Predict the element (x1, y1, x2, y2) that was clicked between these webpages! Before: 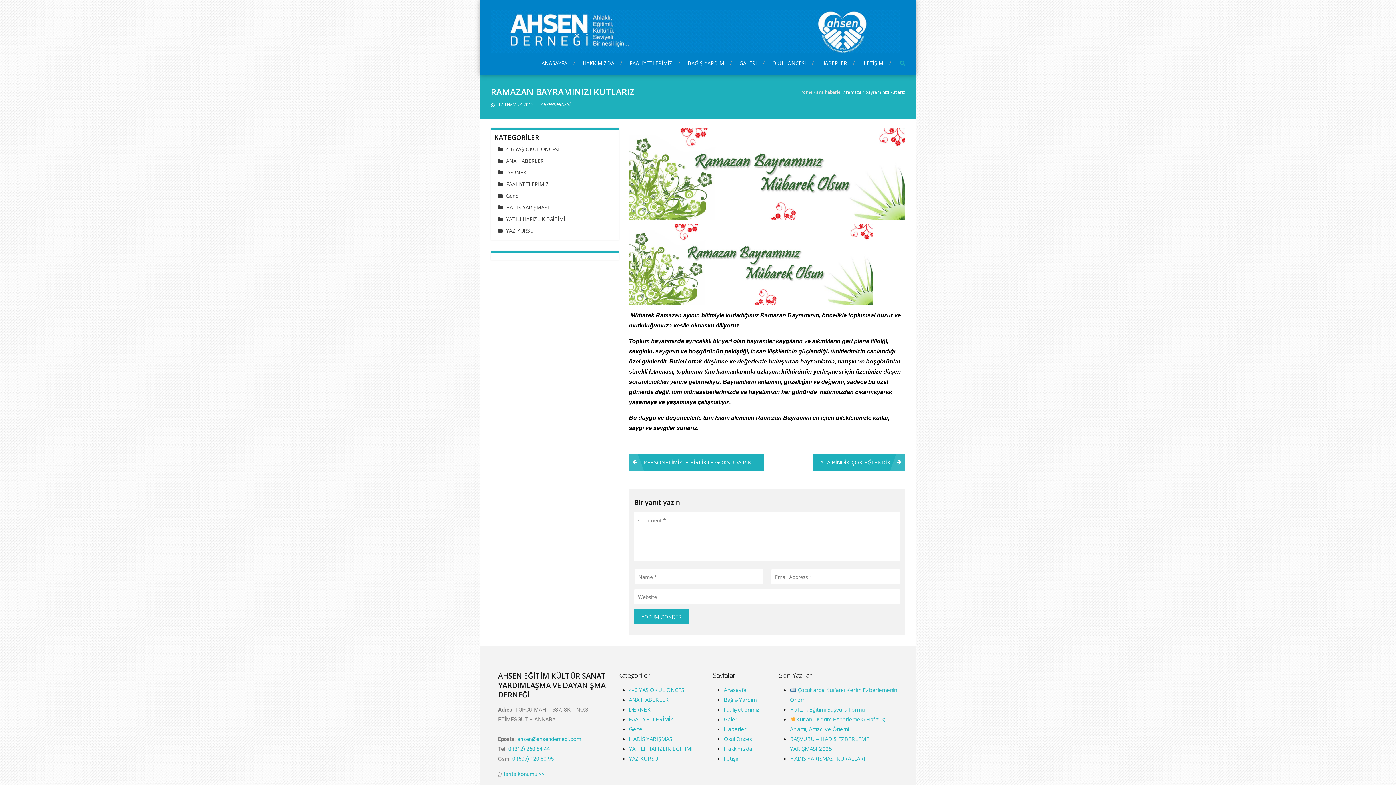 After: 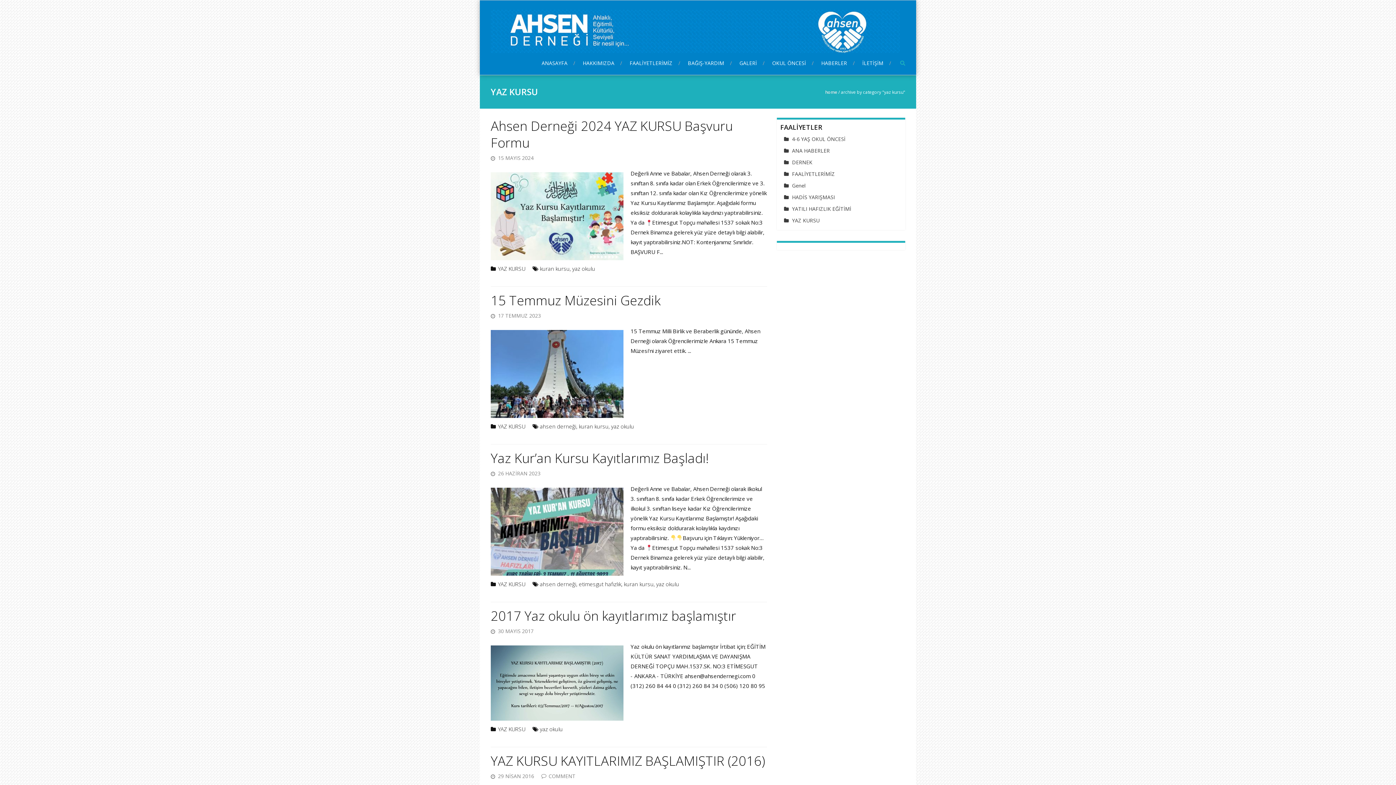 Action: label: YAZ KURSU bbox: (498, 227, 533, 234)